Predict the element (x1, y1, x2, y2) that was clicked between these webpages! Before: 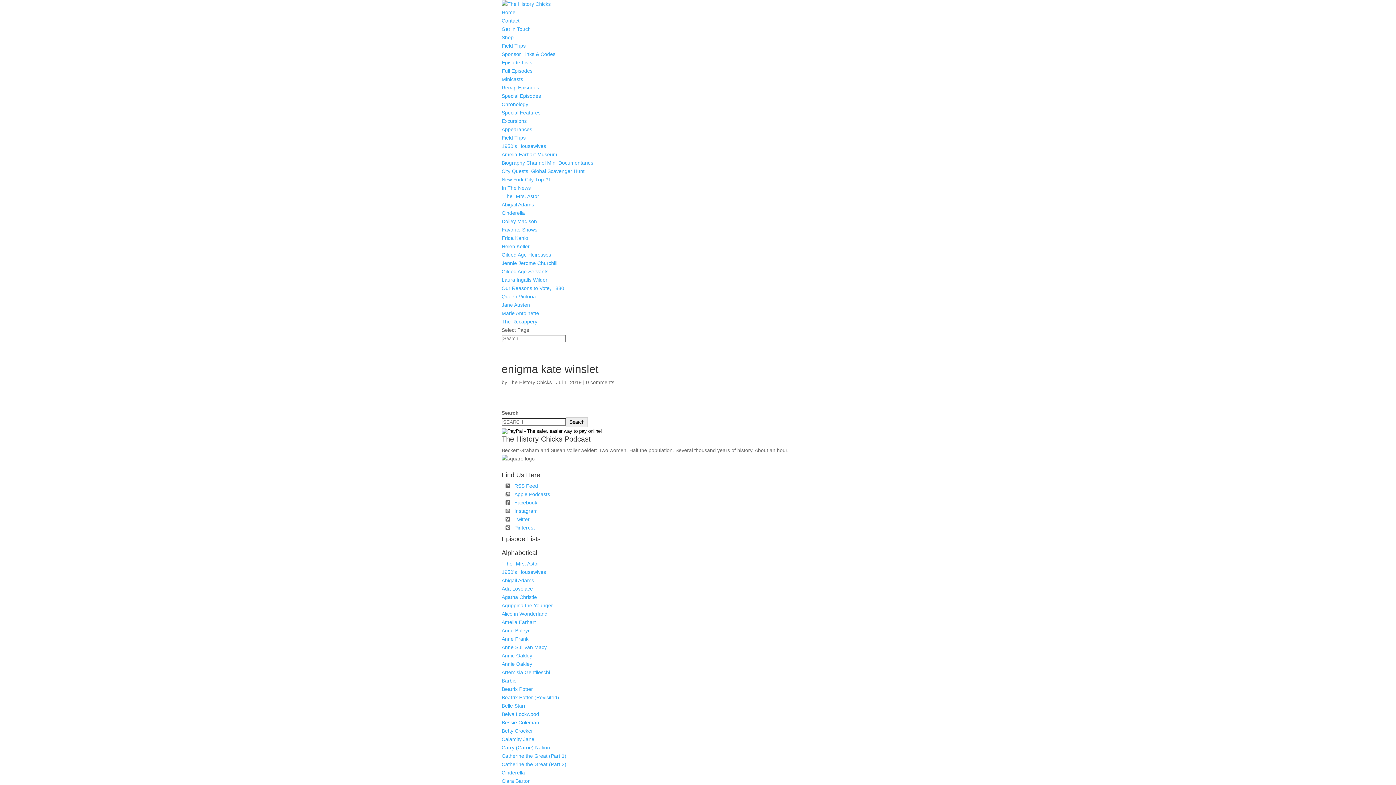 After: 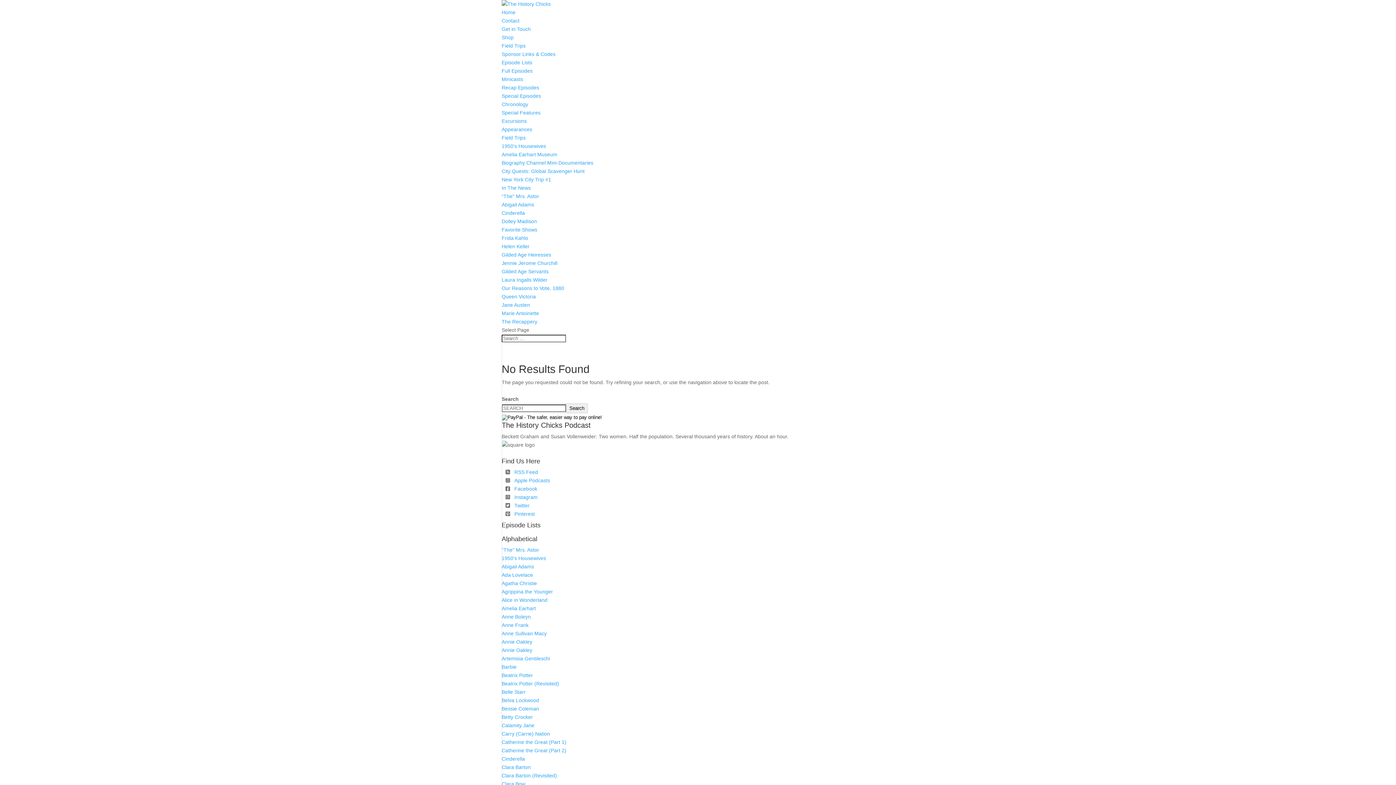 Action: label: Betty Crocker bbox: (501, 728, 533, 734)